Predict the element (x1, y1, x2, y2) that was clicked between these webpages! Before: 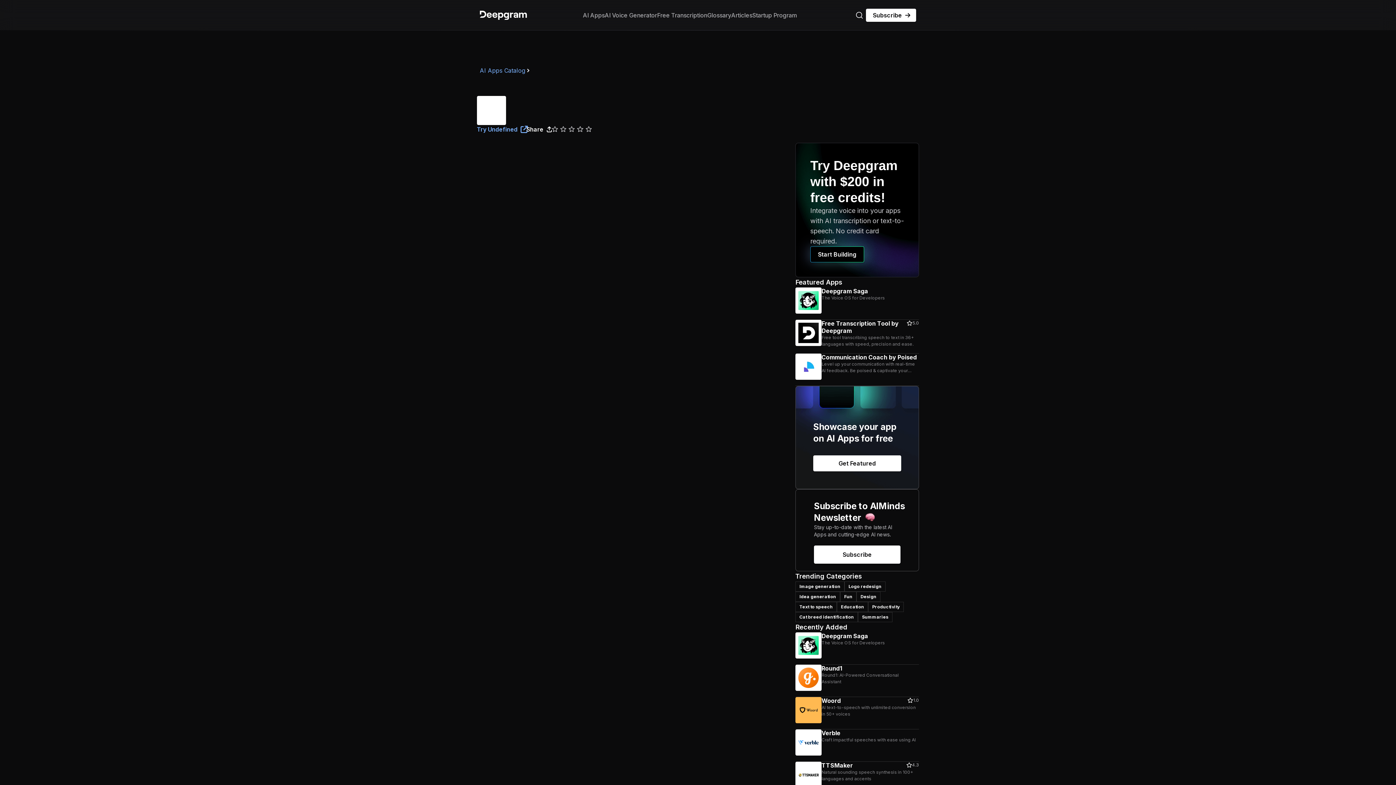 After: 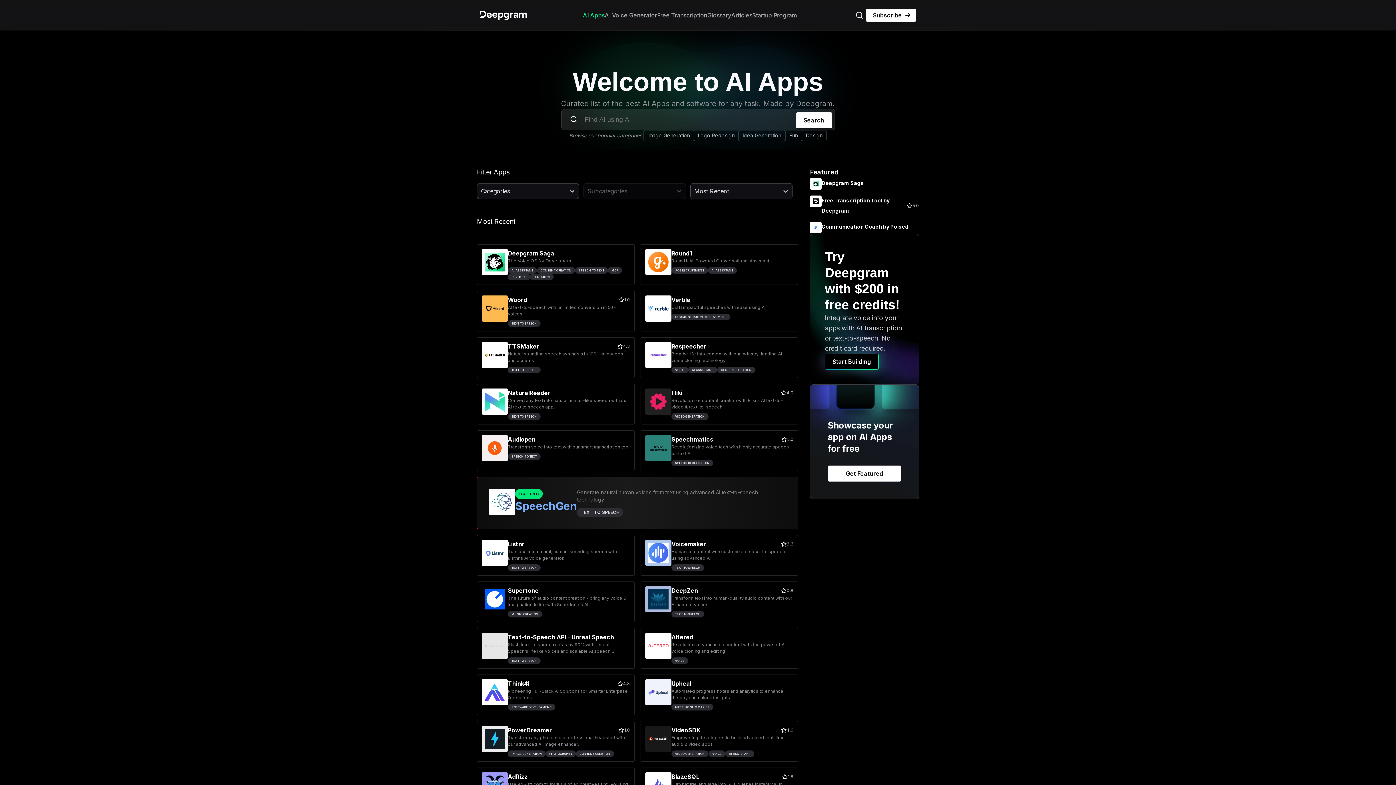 Action: label: AI Apps bbox: (583, 10, 604, 19)